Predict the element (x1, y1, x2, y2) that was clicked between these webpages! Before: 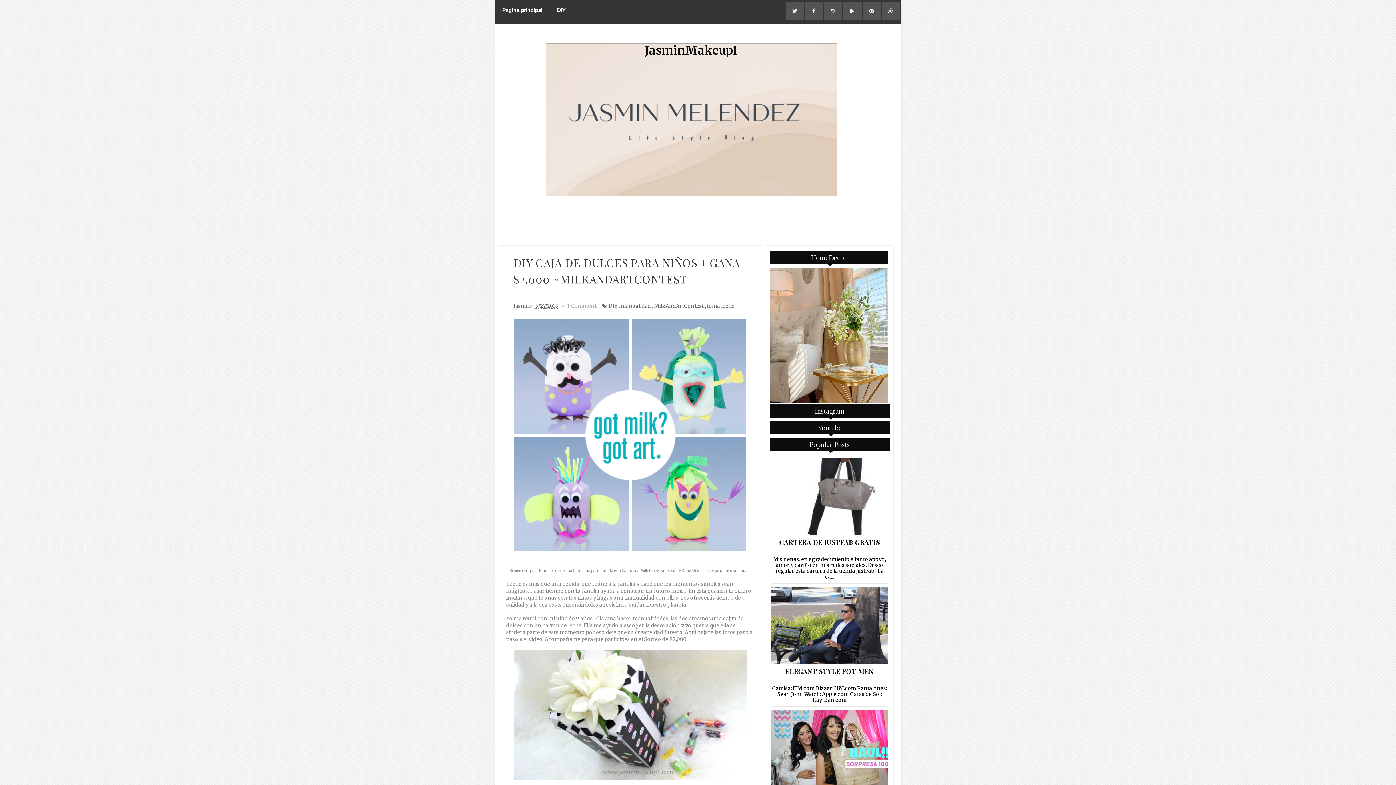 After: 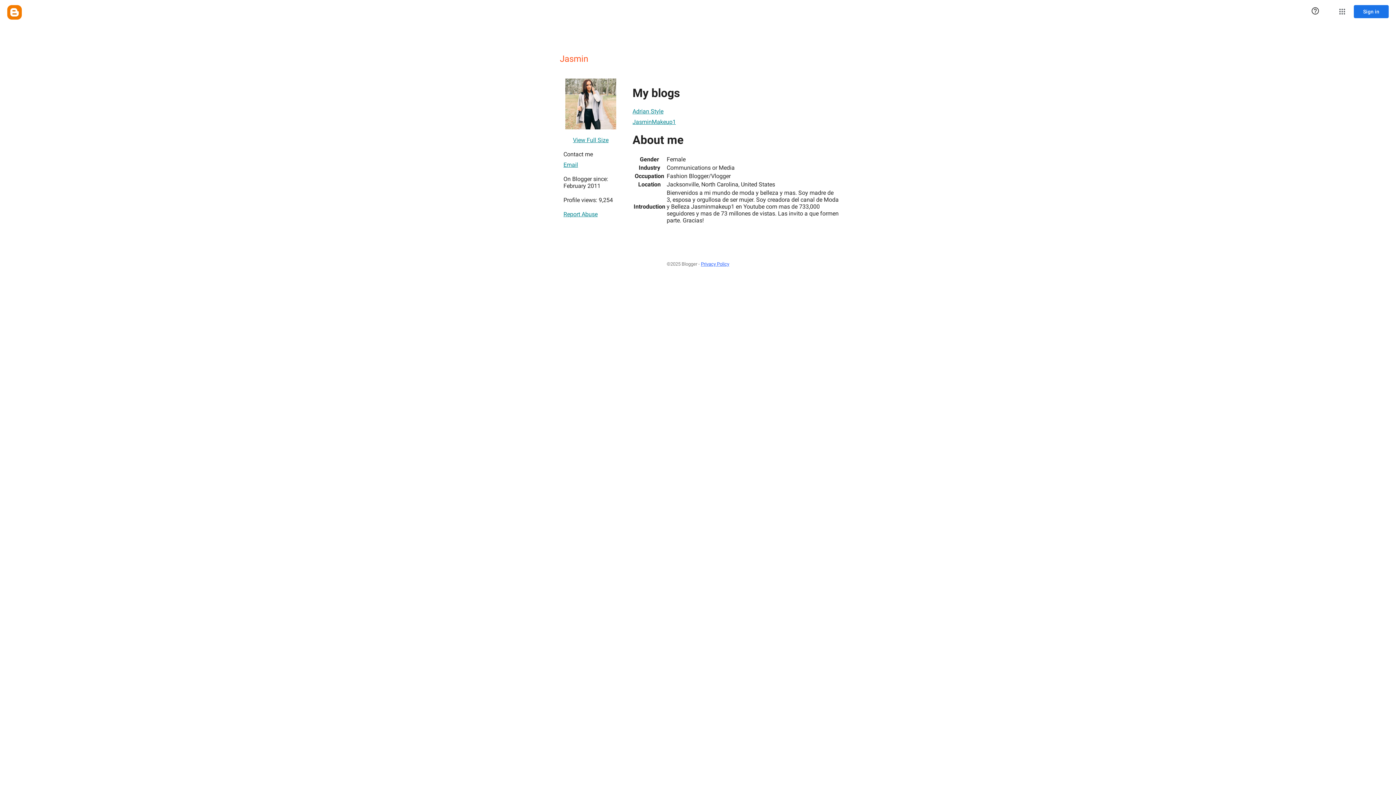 Action: bbox: (513, 302, 531, 310) label: Jasmin